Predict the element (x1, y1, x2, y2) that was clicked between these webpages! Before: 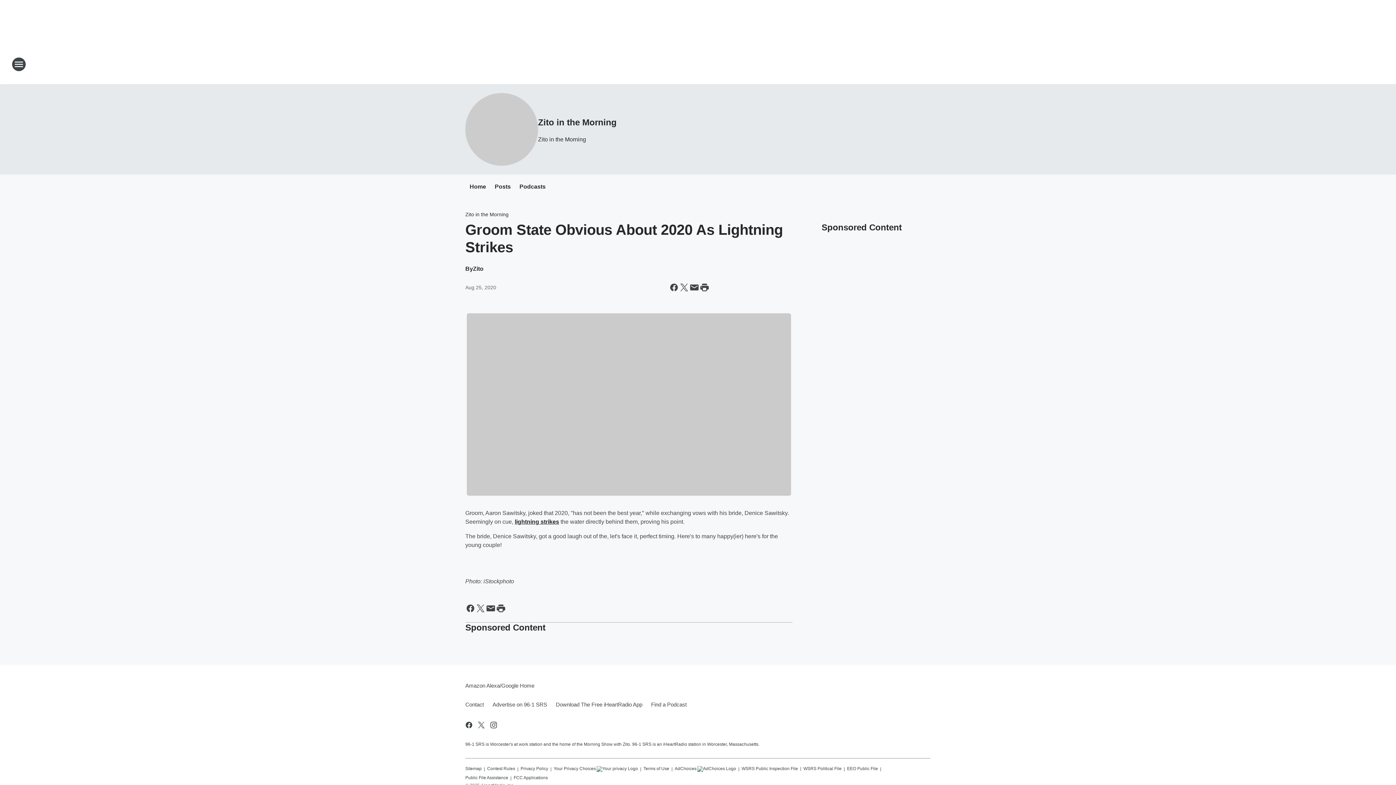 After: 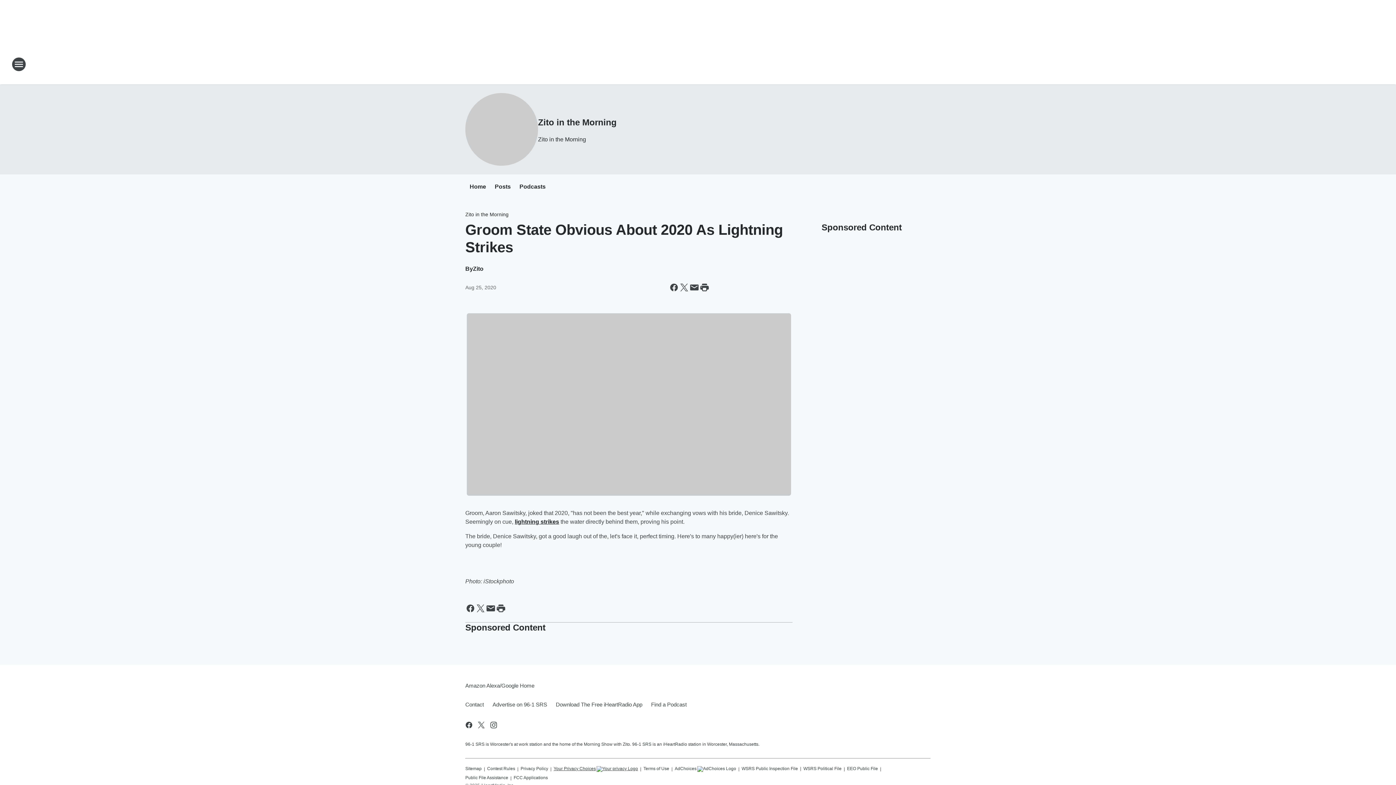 Action: bbox: (553, 763, 638, 772) label: Your Privacy Choices